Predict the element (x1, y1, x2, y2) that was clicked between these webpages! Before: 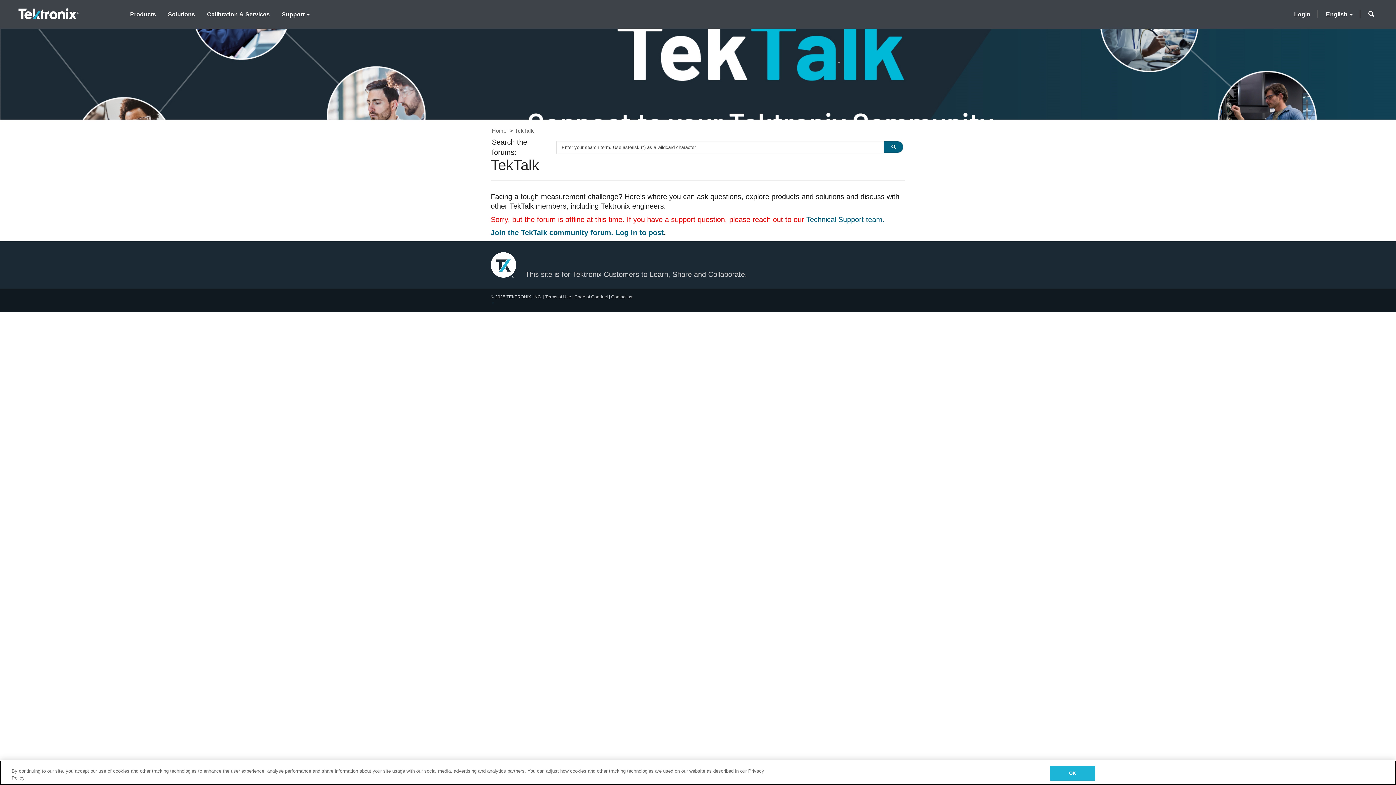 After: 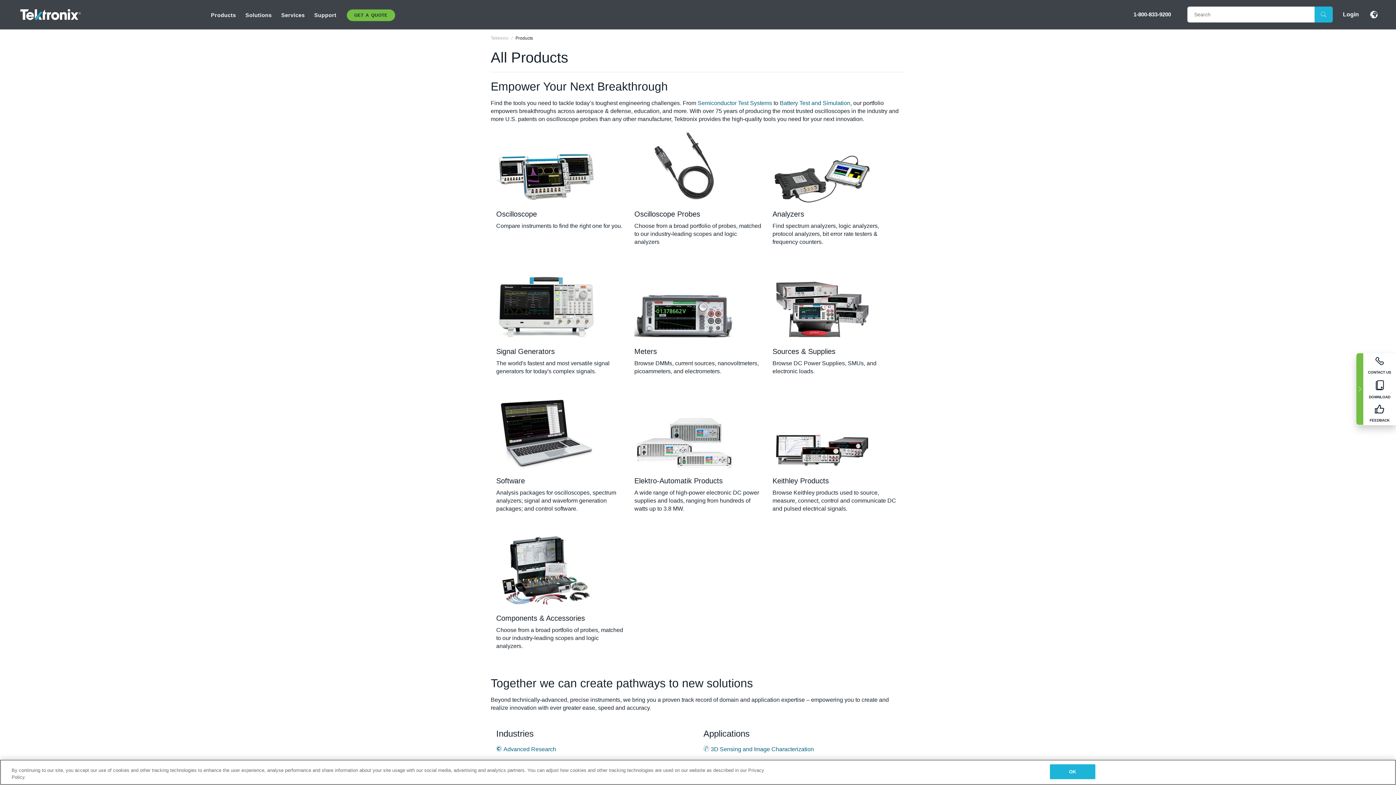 Action: label: Products bbox: (124, 2, 161, 25)